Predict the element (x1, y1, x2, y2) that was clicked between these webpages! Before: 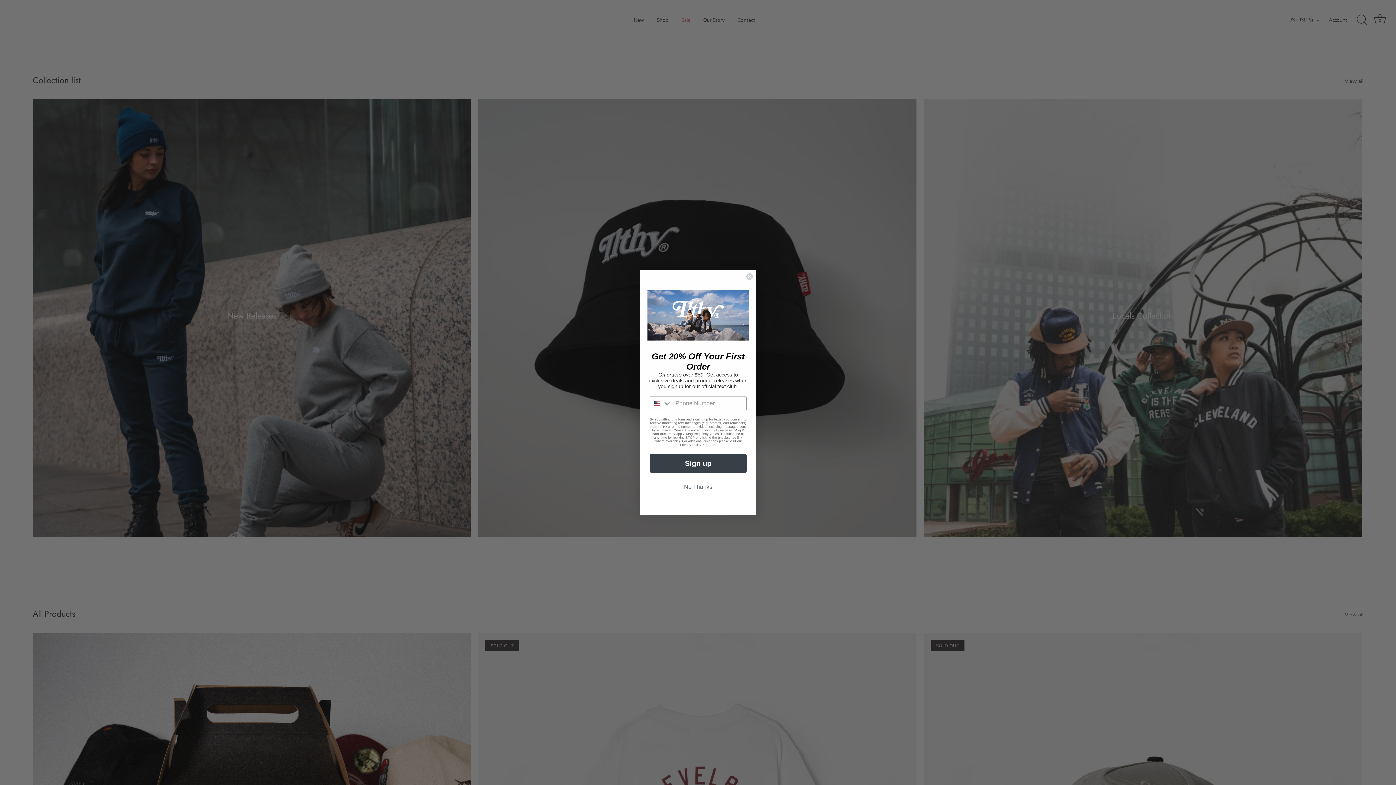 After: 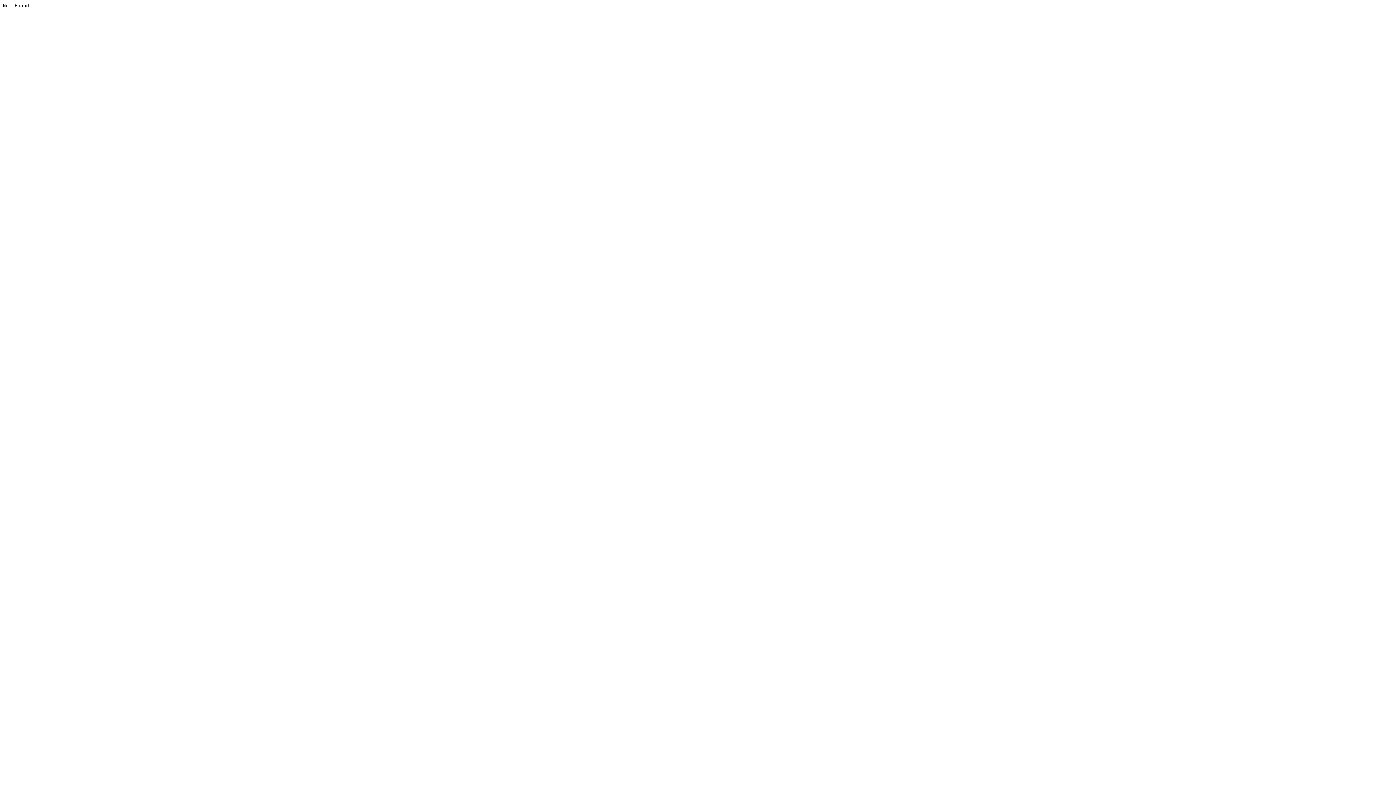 Action: bbox: (649, 480, 746, 494) label: No Thanks